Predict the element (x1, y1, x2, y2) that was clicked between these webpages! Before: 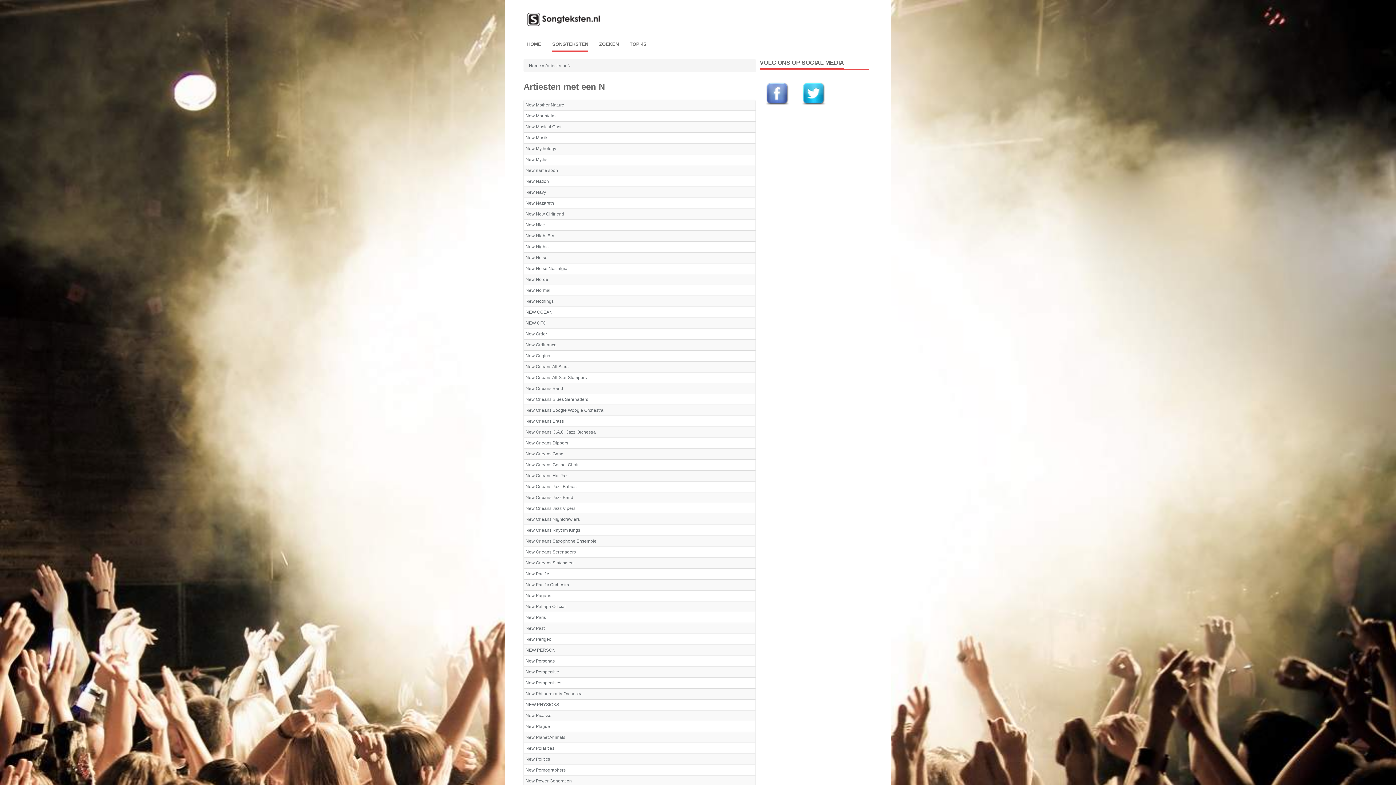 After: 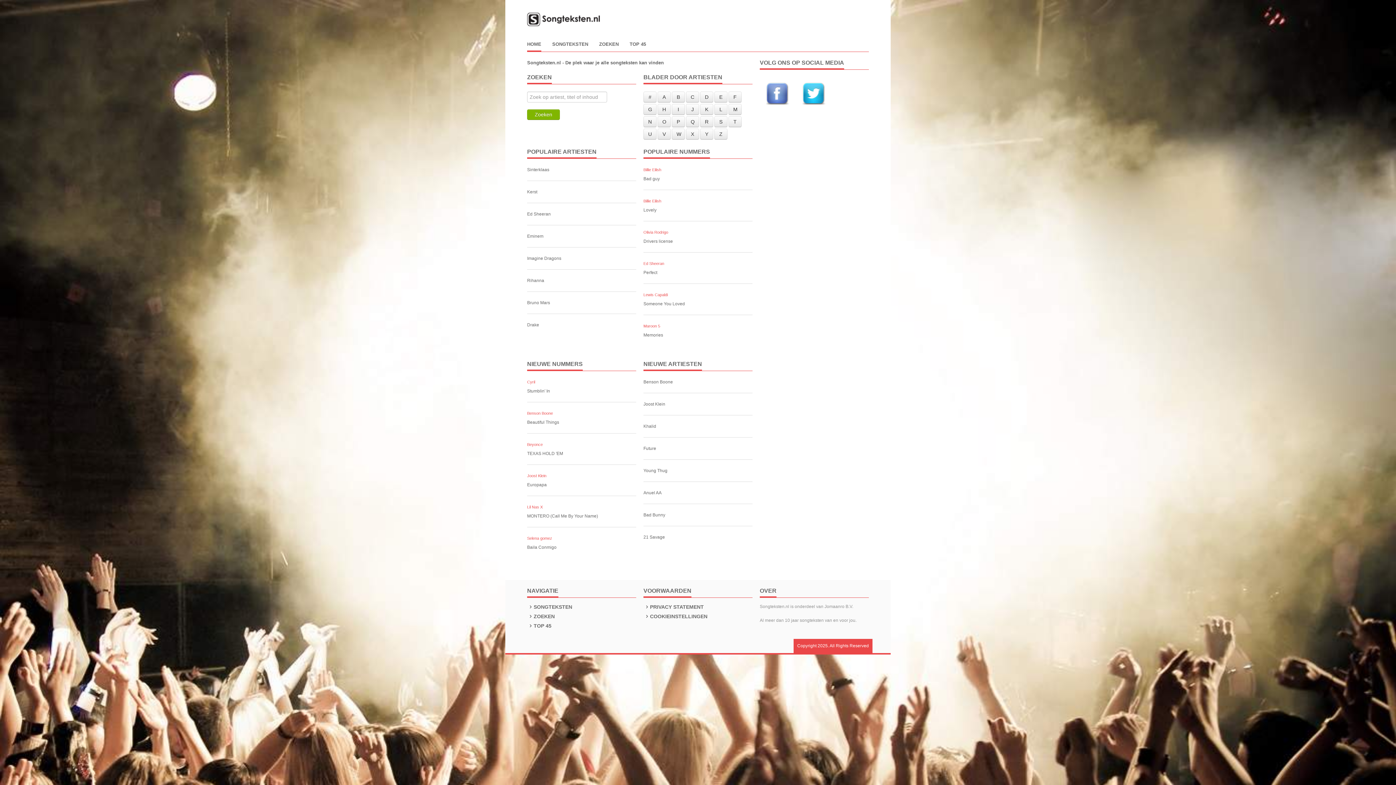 Action: bbox: (527, 16, 600, 21)